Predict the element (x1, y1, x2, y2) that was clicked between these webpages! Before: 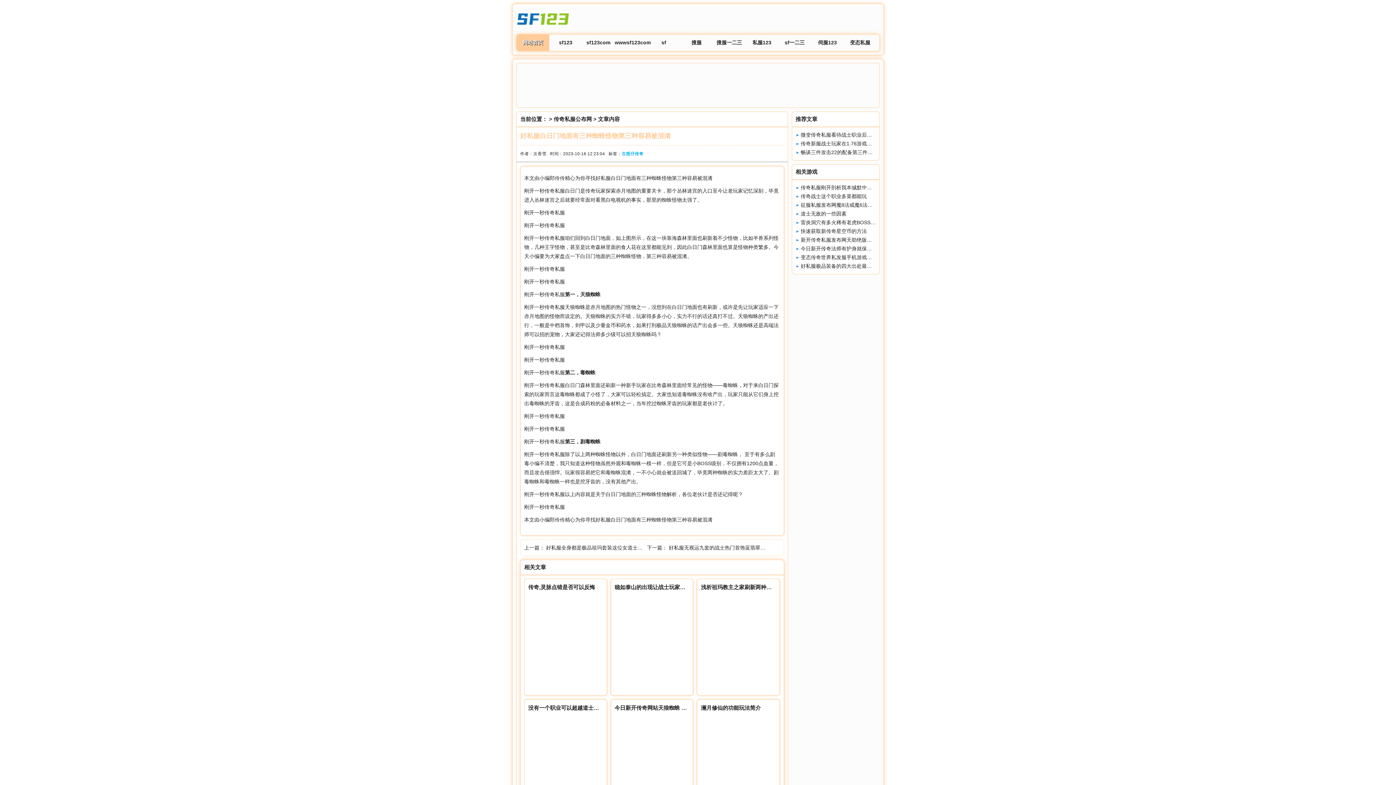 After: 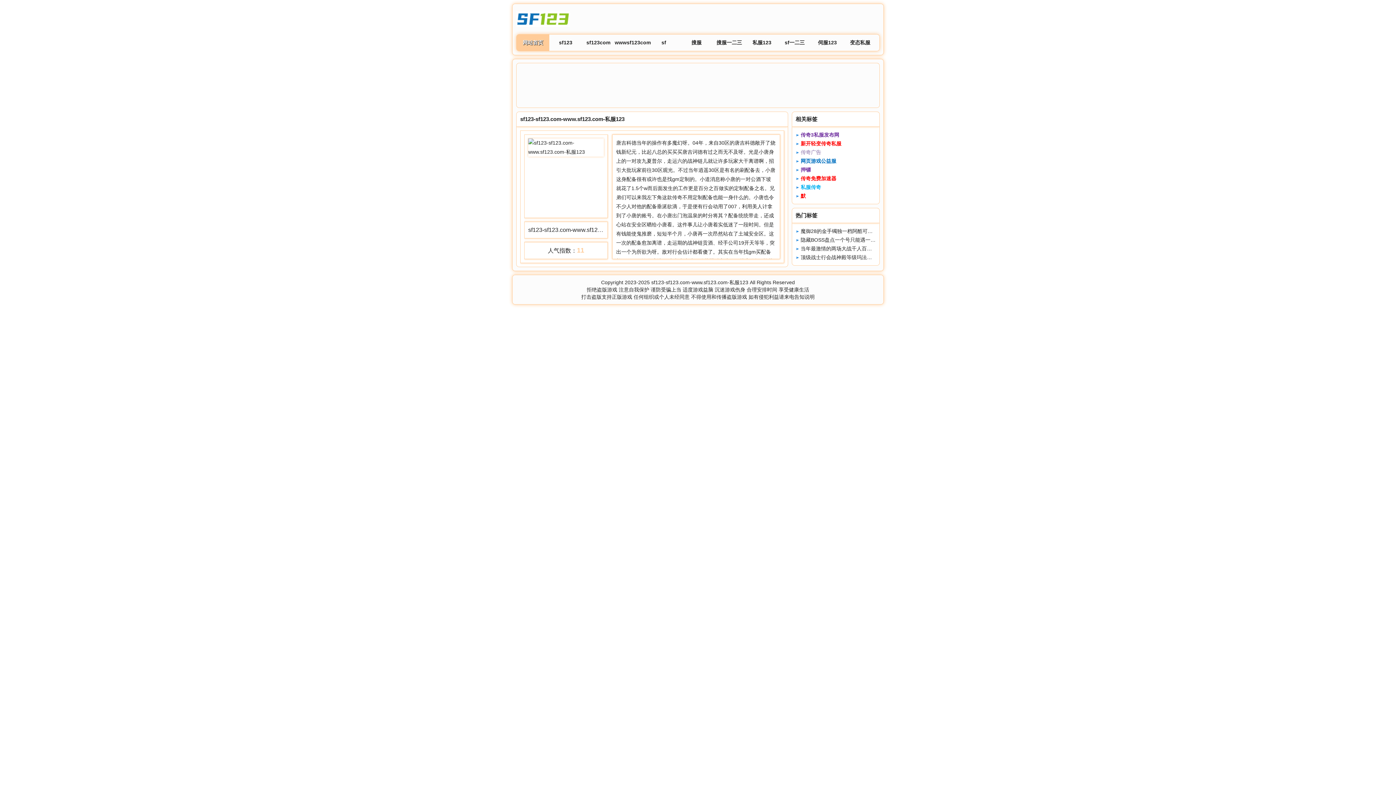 Action: bbox: (621, 151, 643, 156) label: 古惑仔传奇